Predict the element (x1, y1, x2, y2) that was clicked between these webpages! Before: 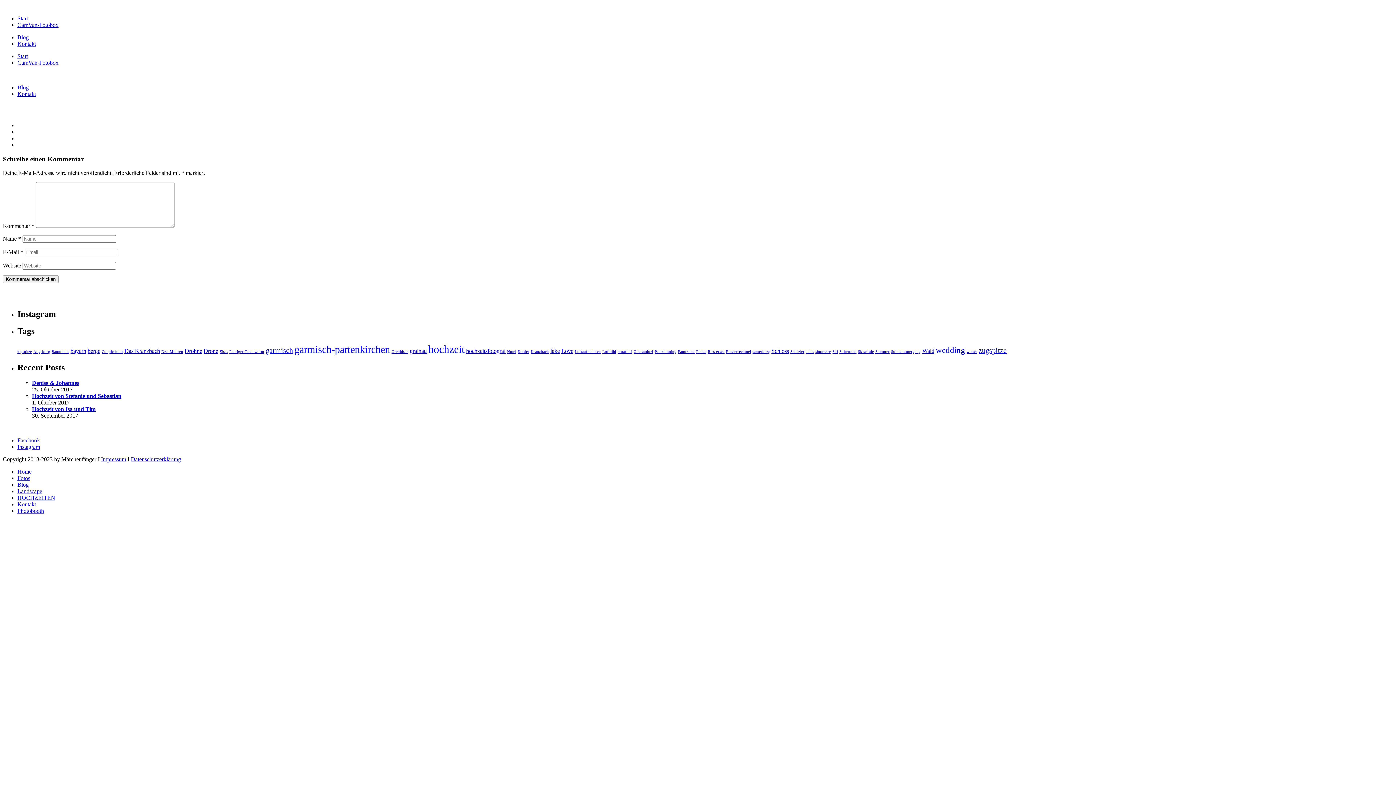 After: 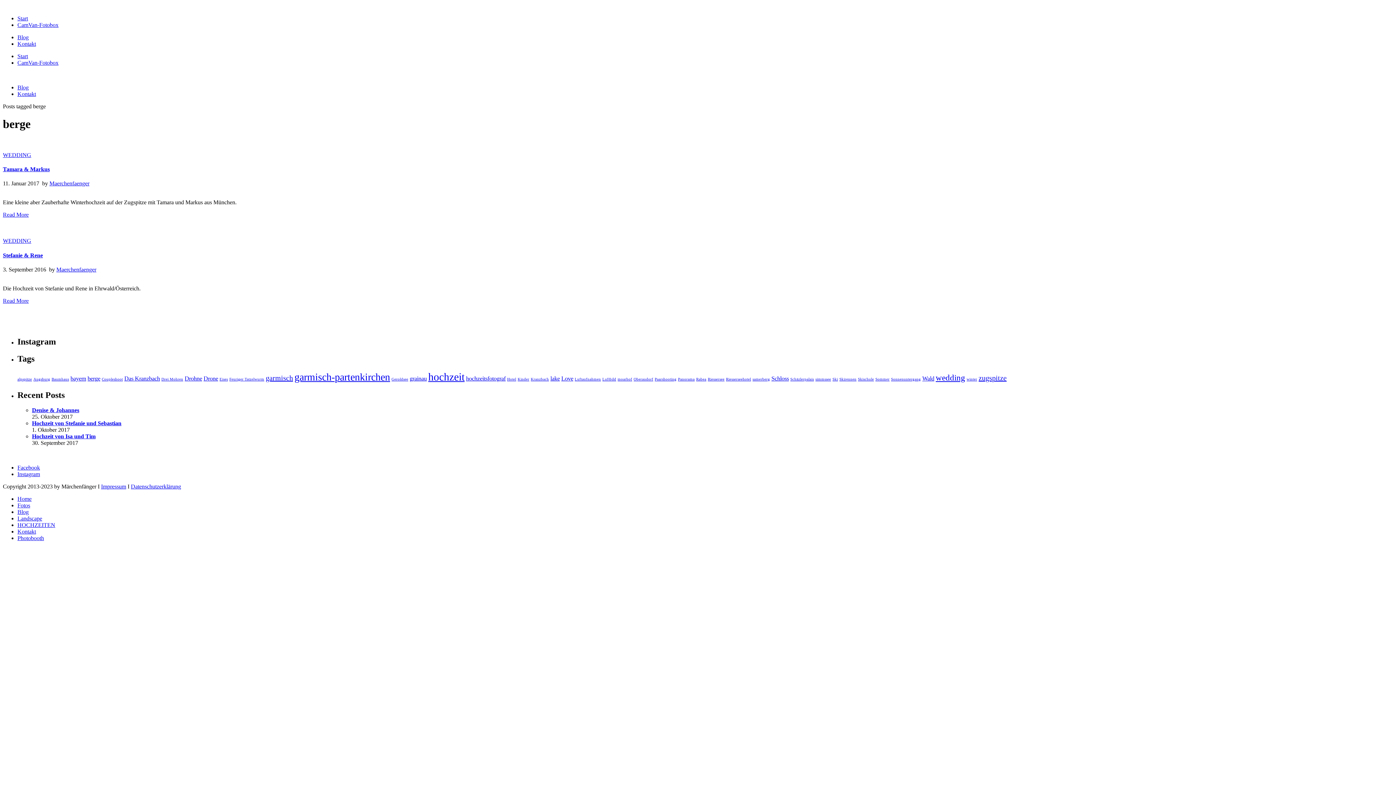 Action: bbox: (87, 348, 100, 354) label: berge (2 Einträge)